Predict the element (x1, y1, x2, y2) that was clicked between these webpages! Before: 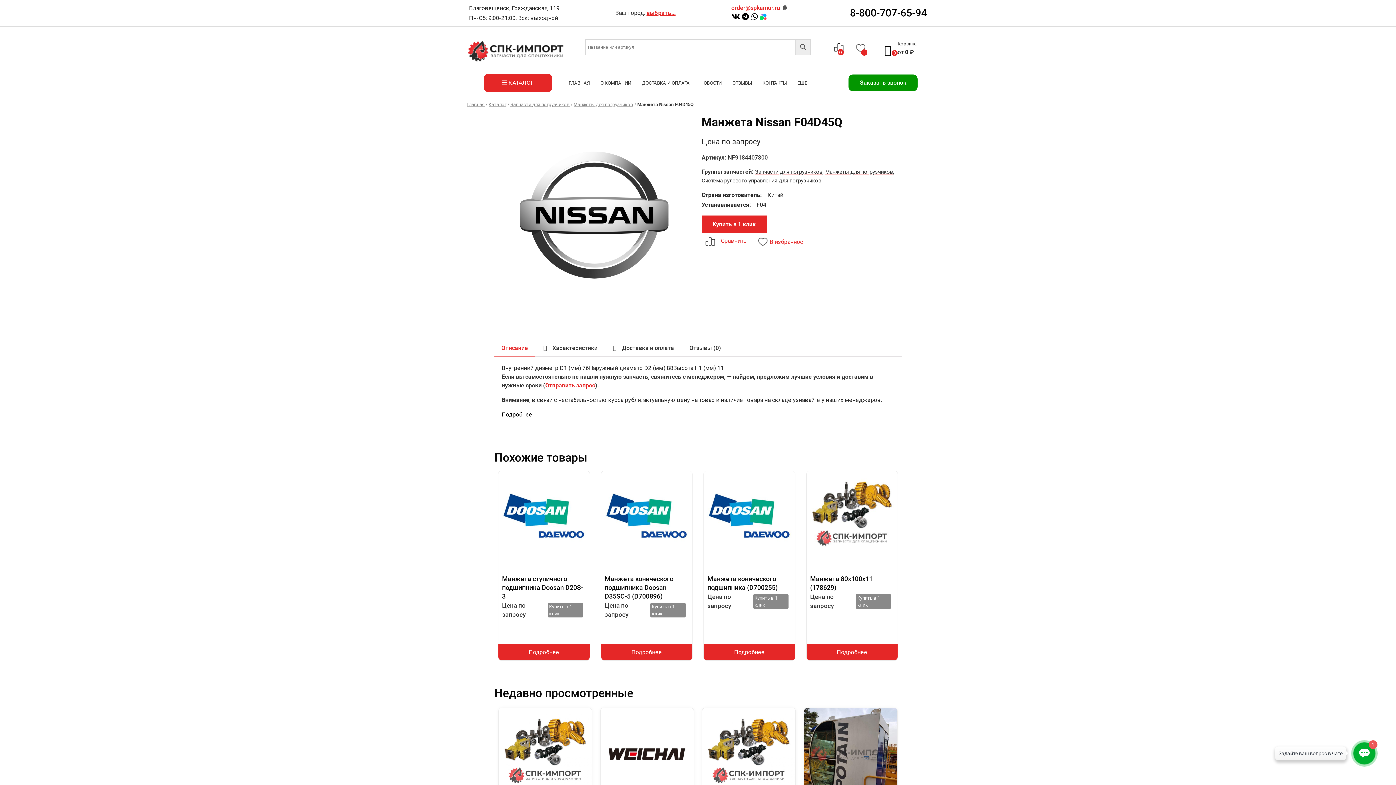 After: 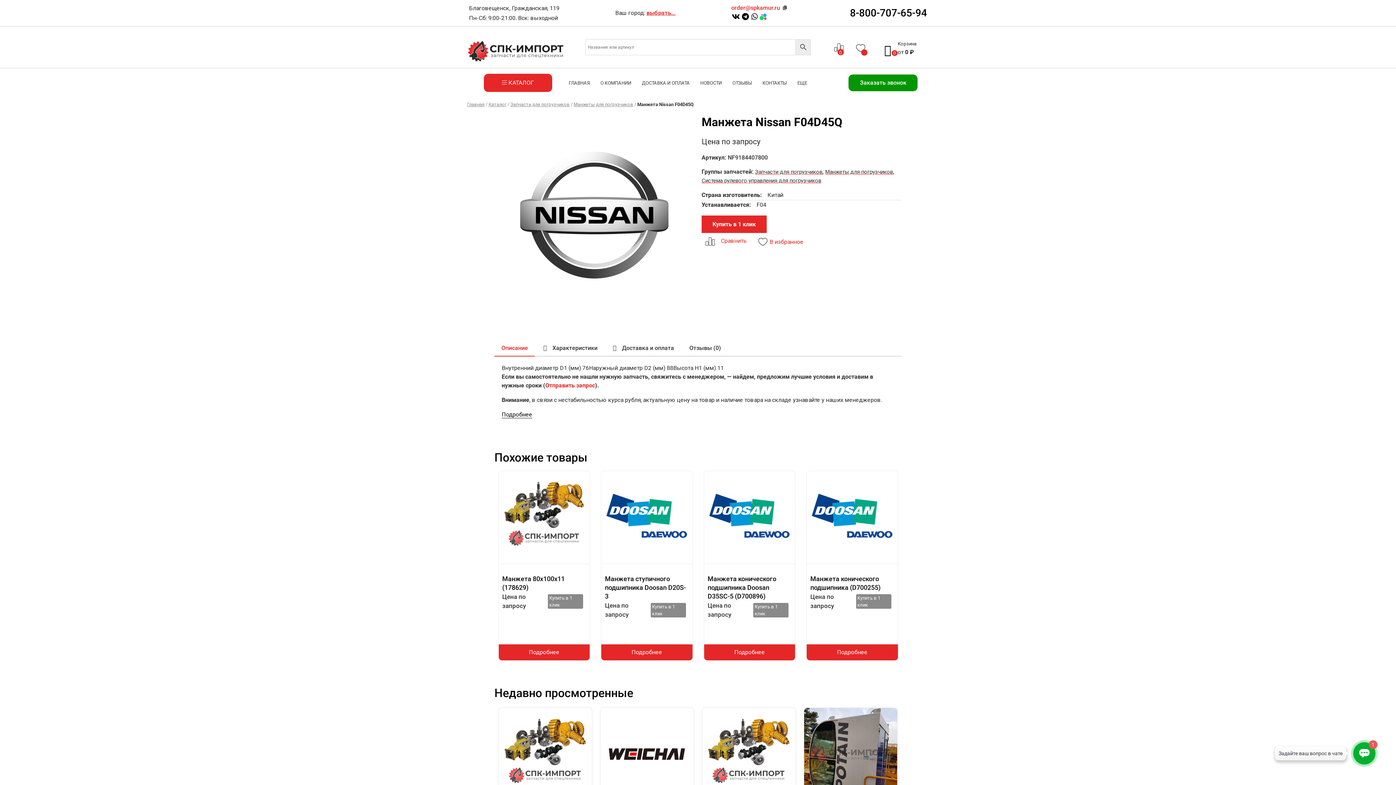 Action: bbox: (494, 340, 535, 355) label: Описание